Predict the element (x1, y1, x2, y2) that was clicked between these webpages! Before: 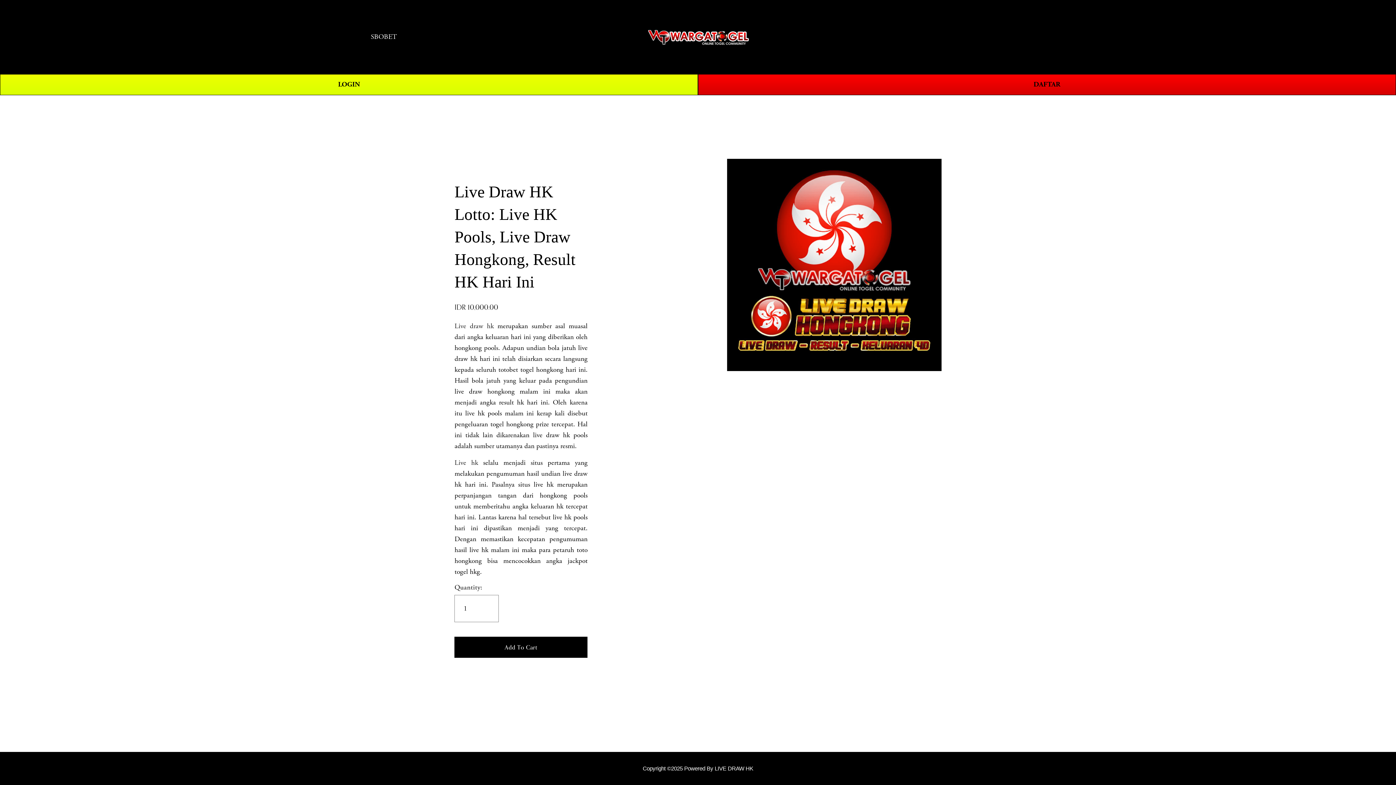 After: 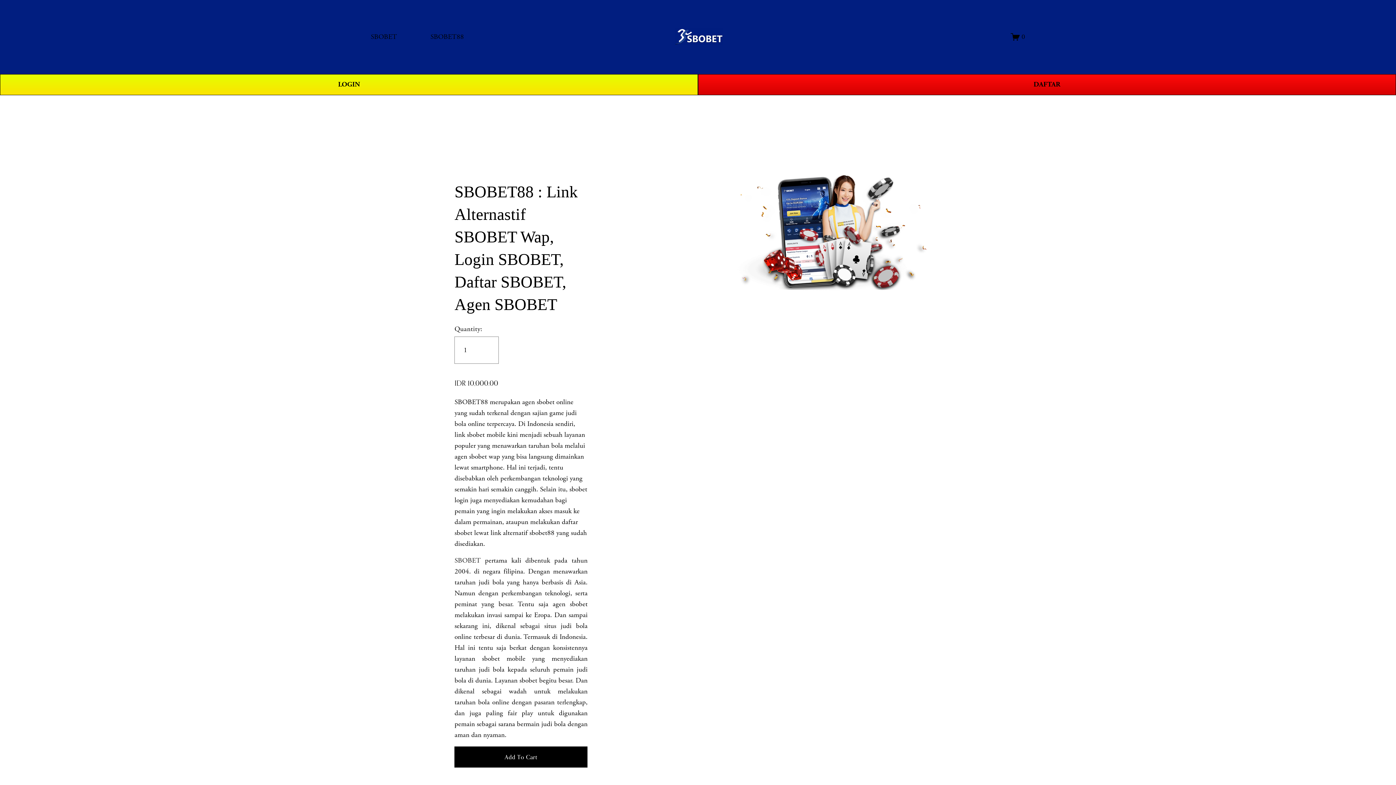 Action: label: SBOBET bbox: (370, 30, 397, 43)